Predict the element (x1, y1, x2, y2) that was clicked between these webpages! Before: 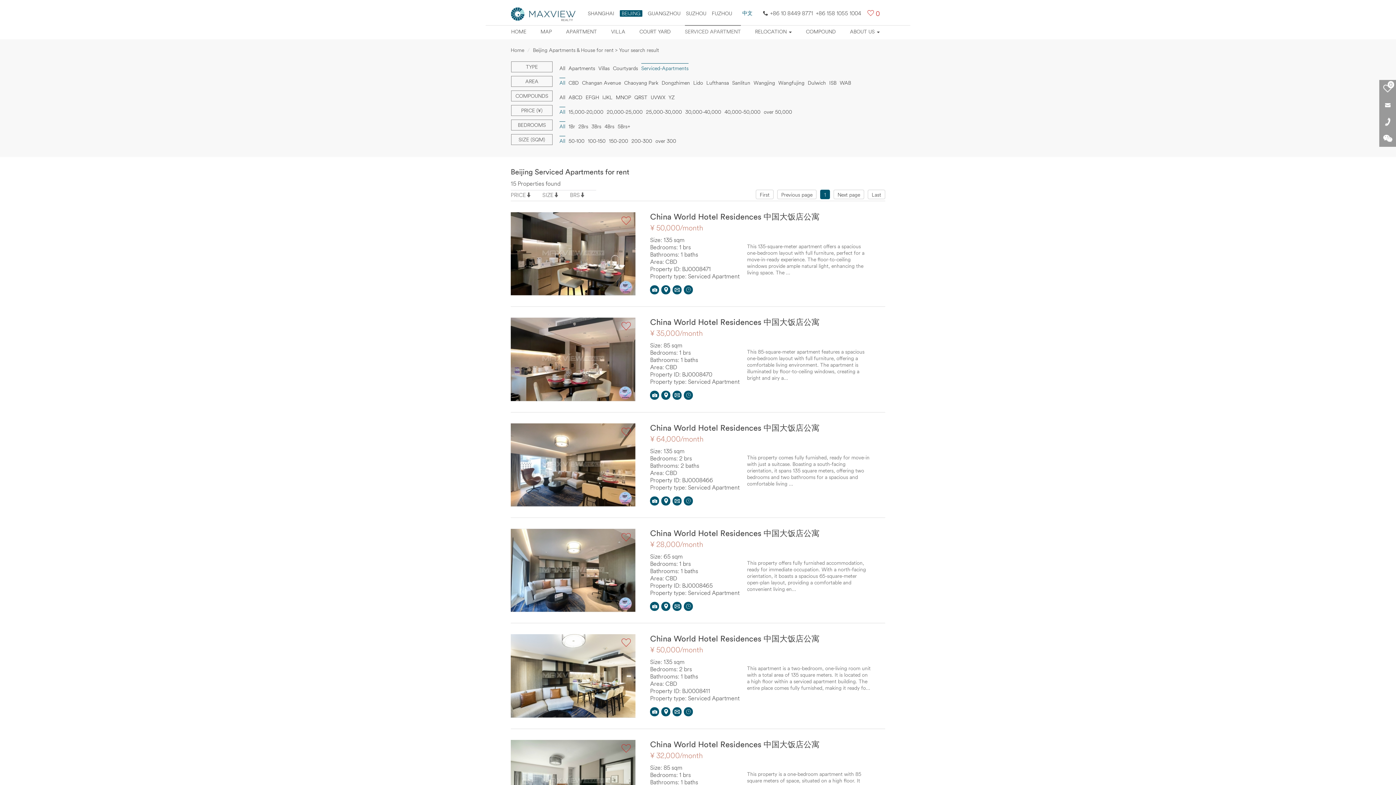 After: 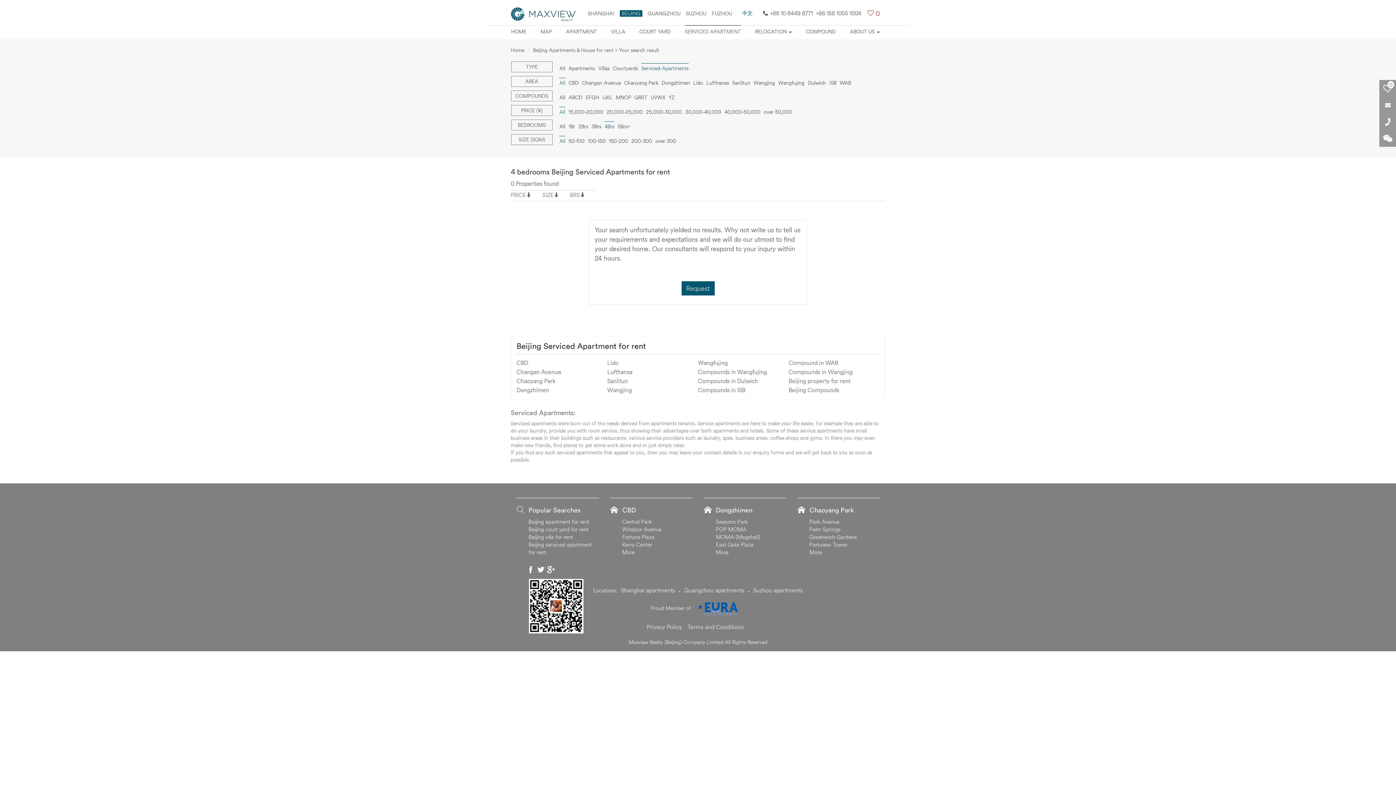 Action: bbox: (604, 121, 614, 130) label: 4Brs